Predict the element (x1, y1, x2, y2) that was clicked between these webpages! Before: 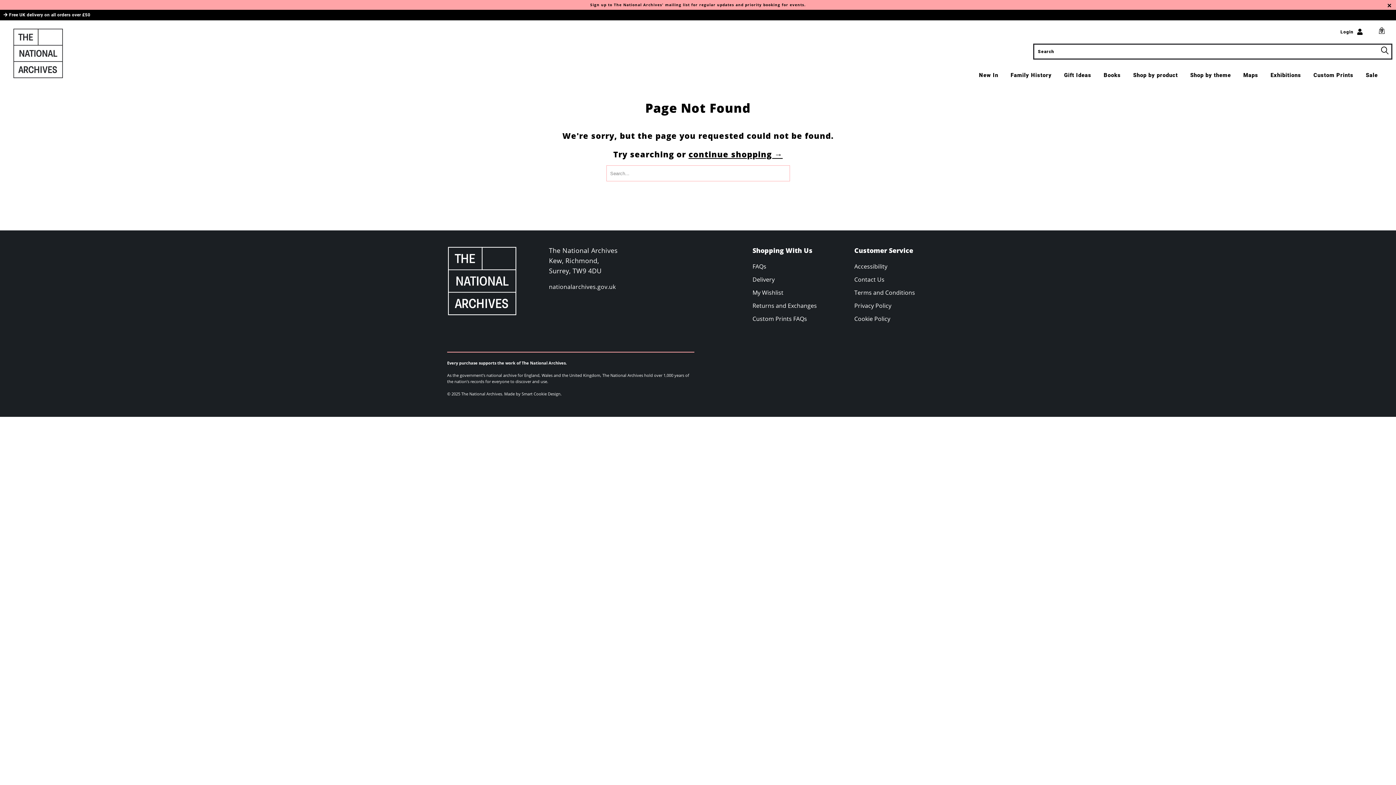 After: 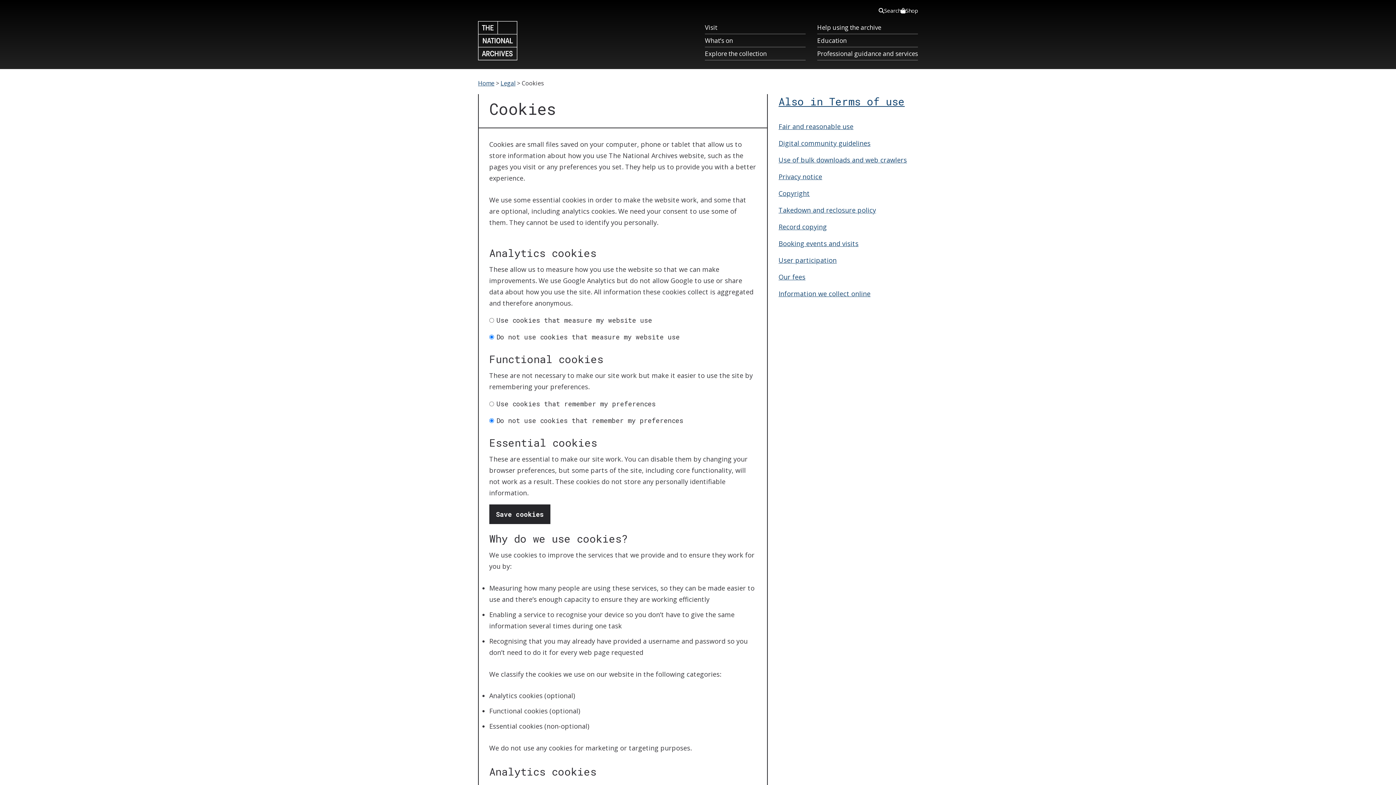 Action: label: Cookie Policy bbox: (854, 314, 890, 322)